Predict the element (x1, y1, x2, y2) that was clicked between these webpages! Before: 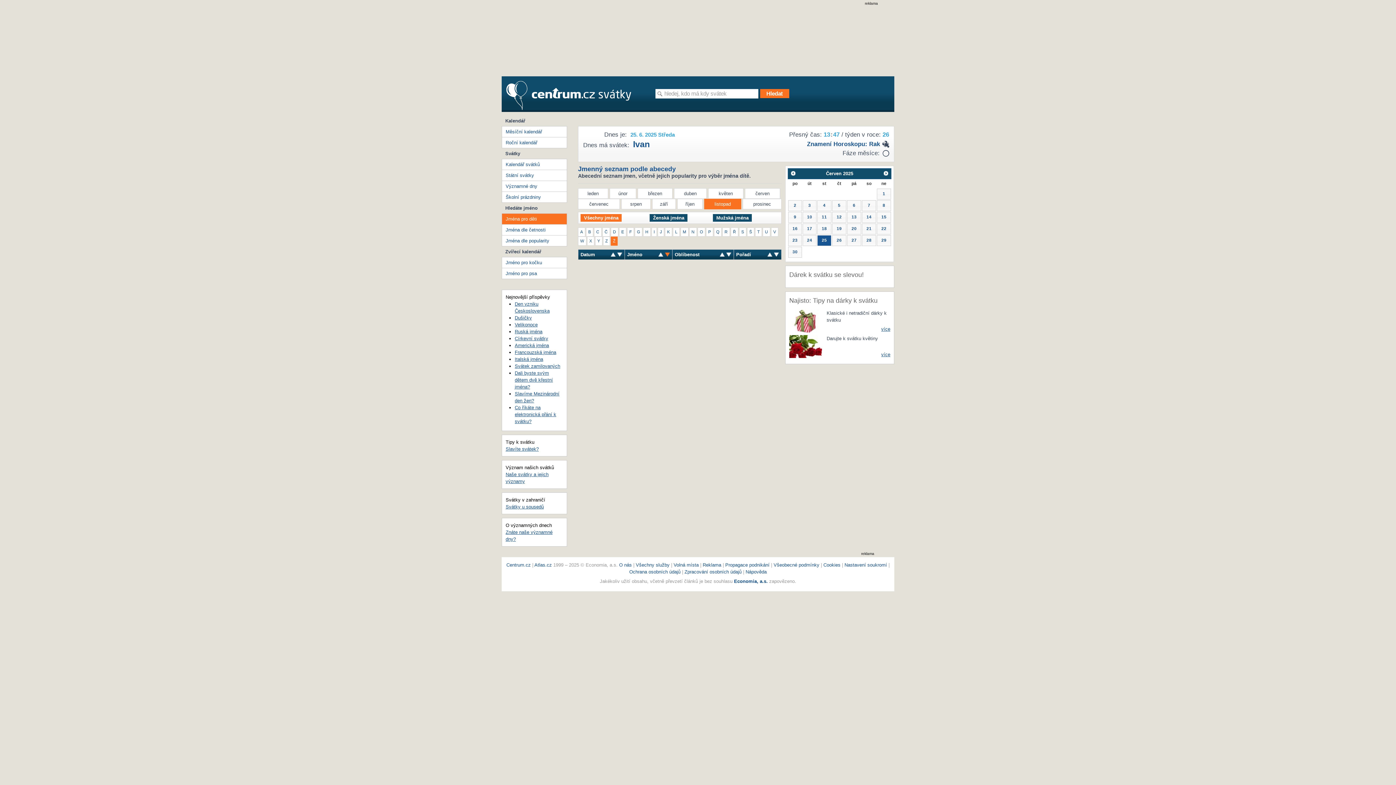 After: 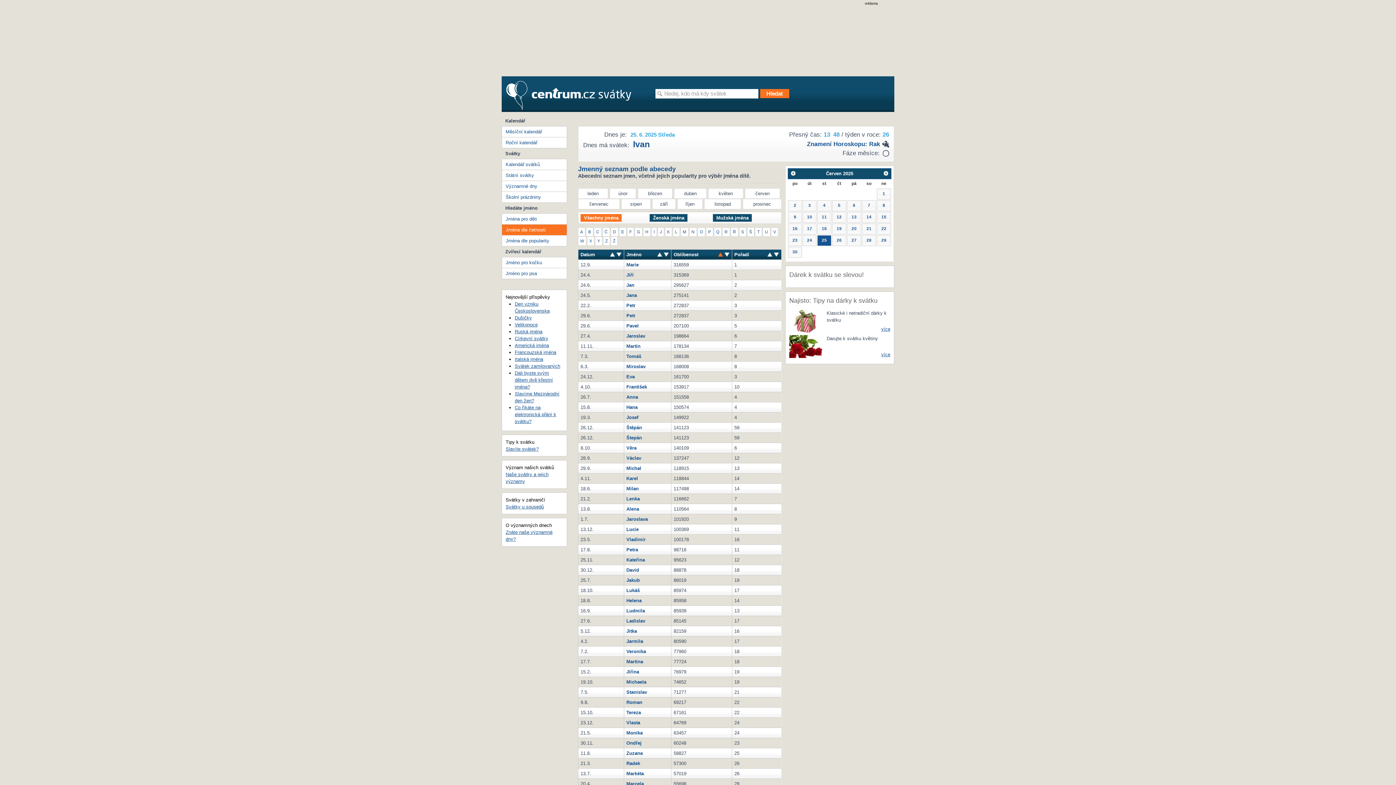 Action: bbox: (502, 224, 566, 235) label: Jména dle četnosti